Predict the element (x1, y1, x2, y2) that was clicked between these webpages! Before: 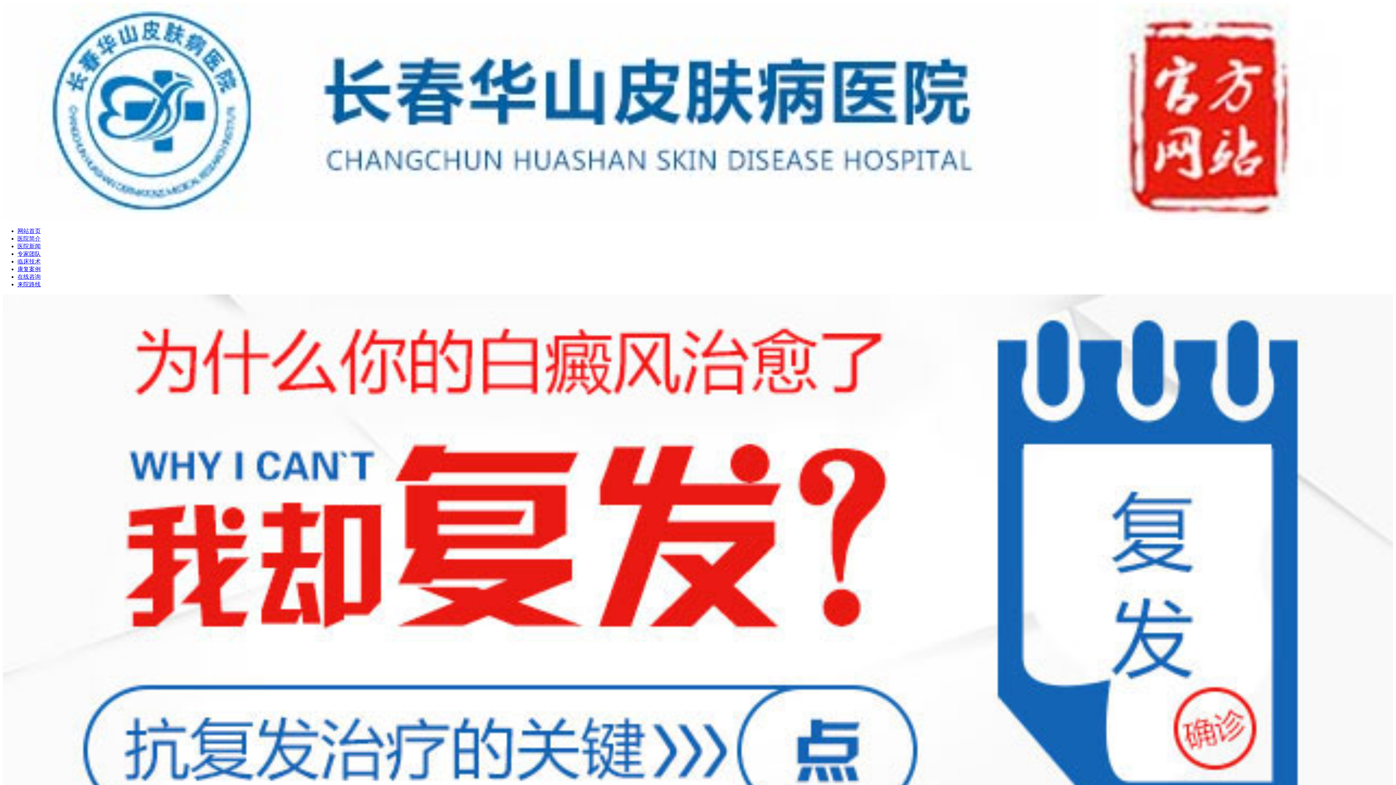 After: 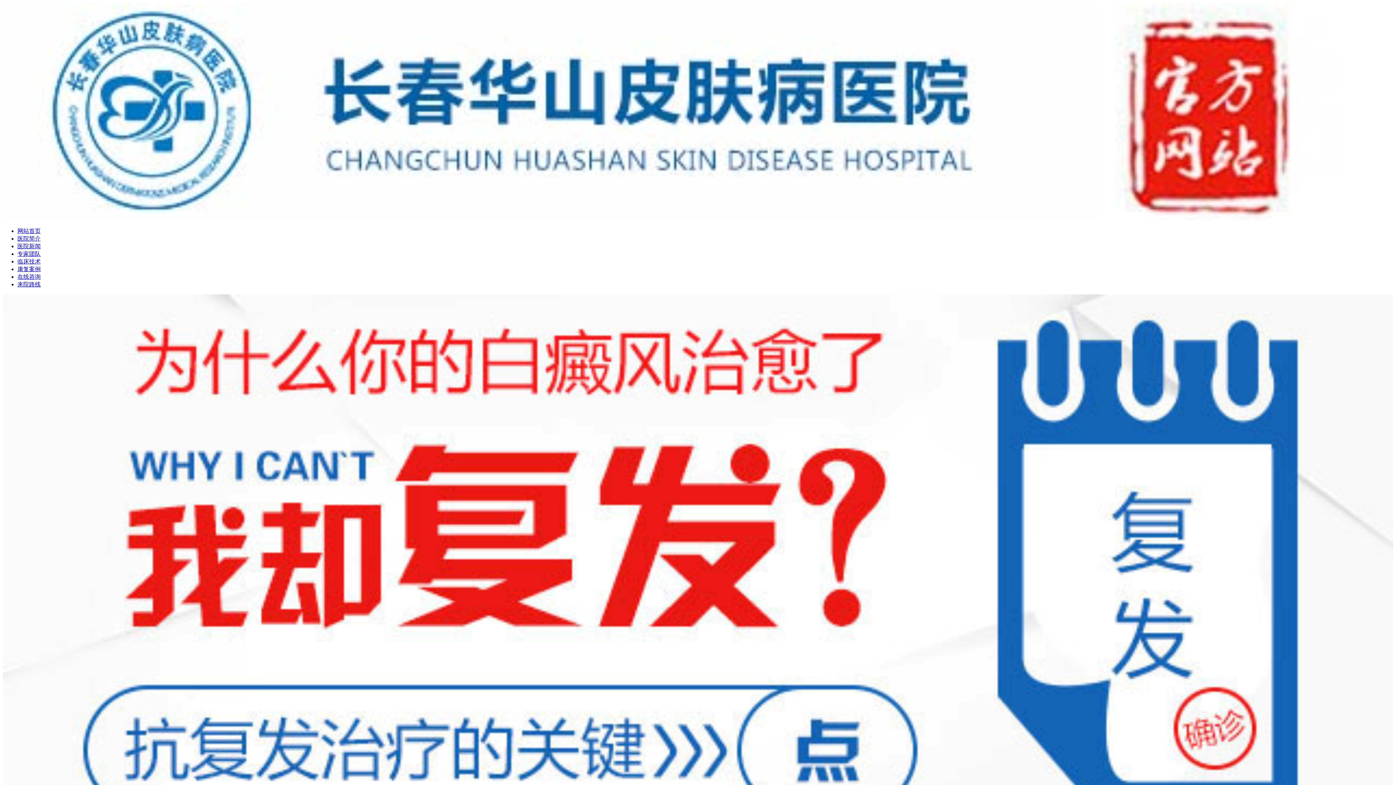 Action: bbox: (17, 227, 40, 234) label: 网站首页